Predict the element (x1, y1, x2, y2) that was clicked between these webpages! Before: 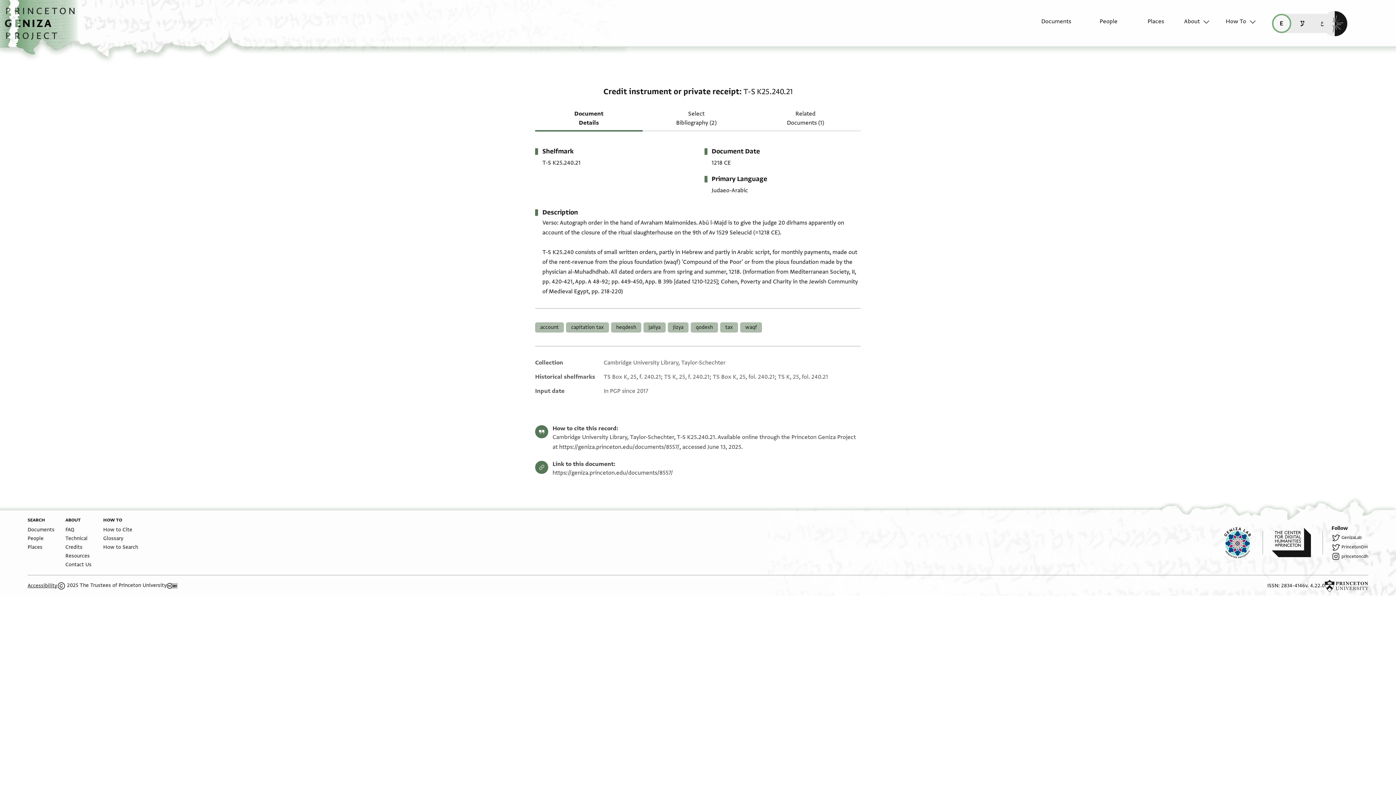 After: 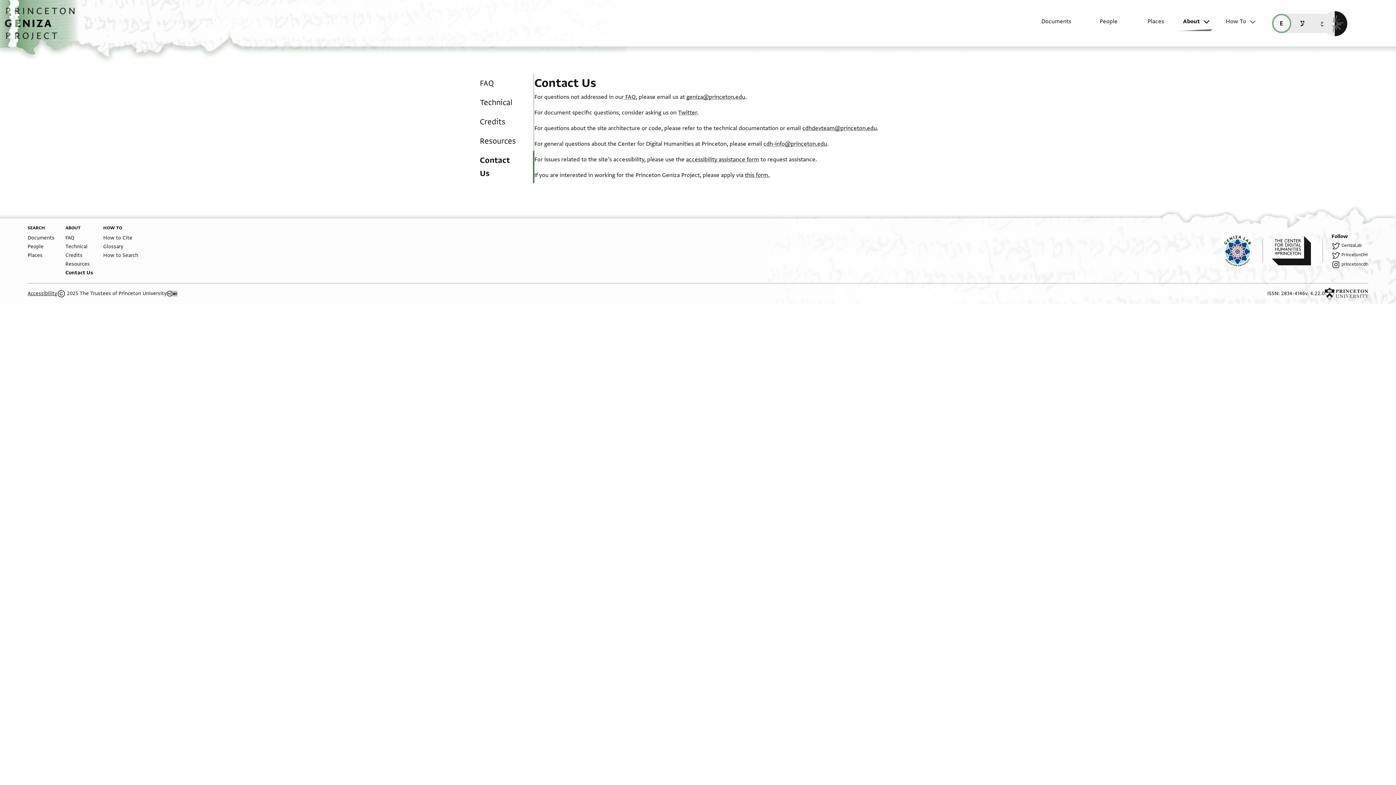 Action: bbox: (65, 561, 91, 568) label: Contact Us